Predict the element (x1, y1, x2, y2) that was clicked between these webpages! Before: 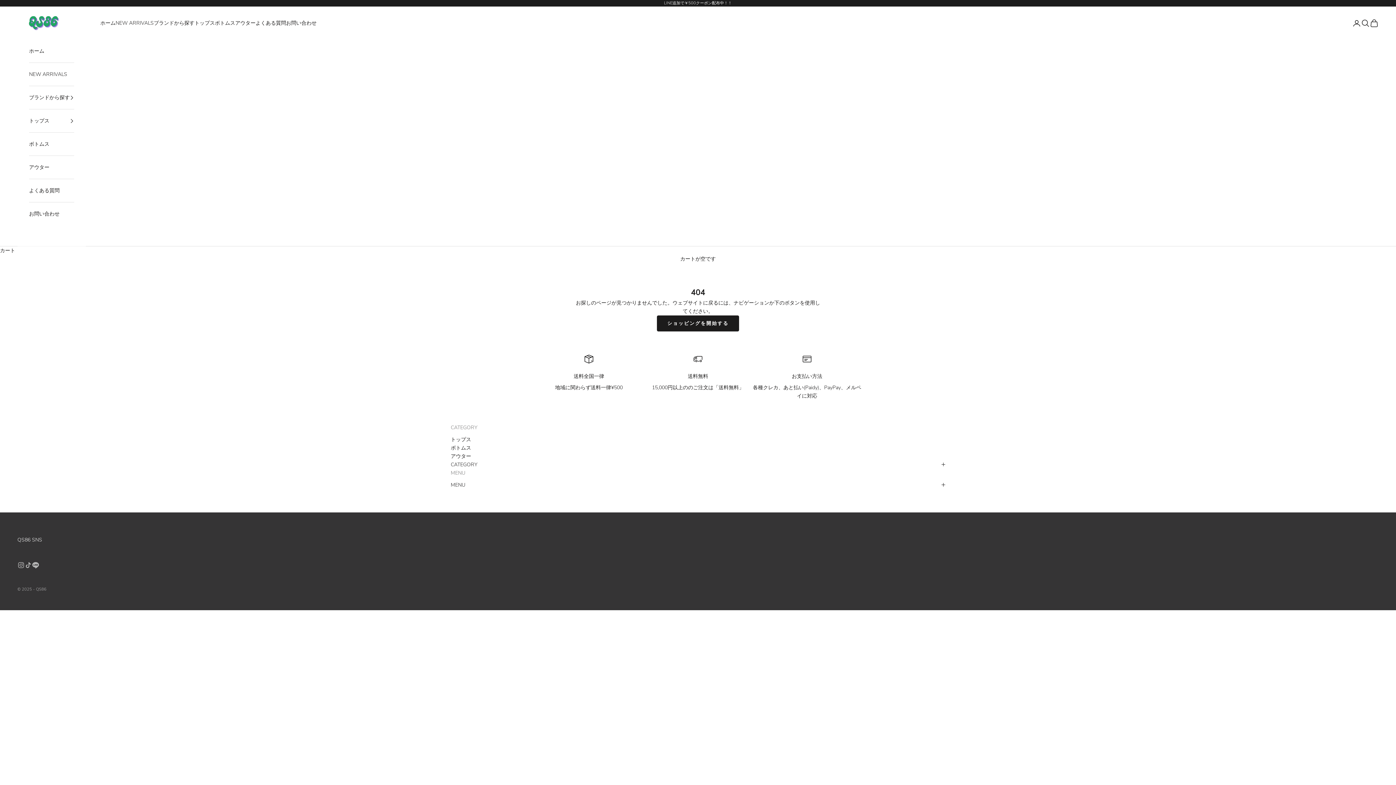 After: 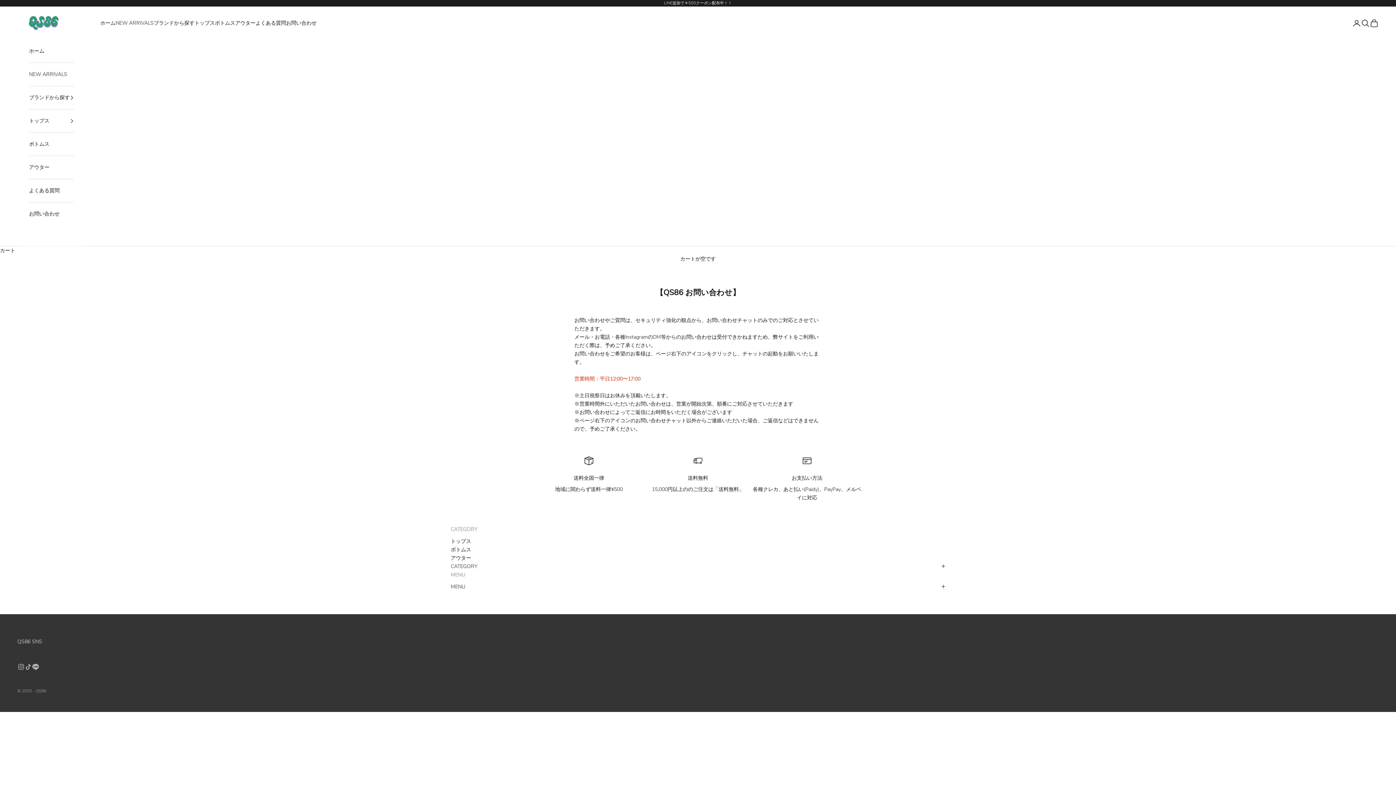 Action: bbox: (29, 202, 74, 225) label: お問い合わせ